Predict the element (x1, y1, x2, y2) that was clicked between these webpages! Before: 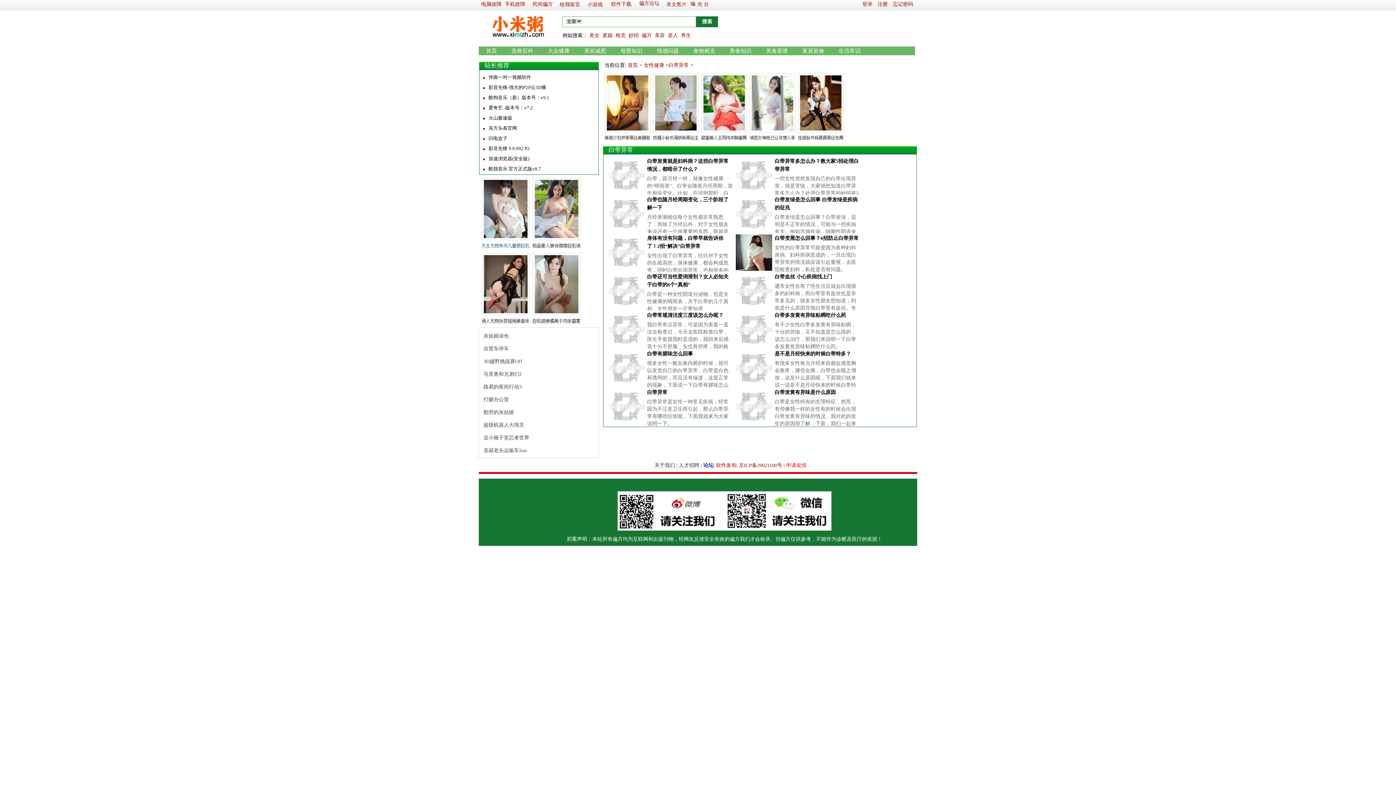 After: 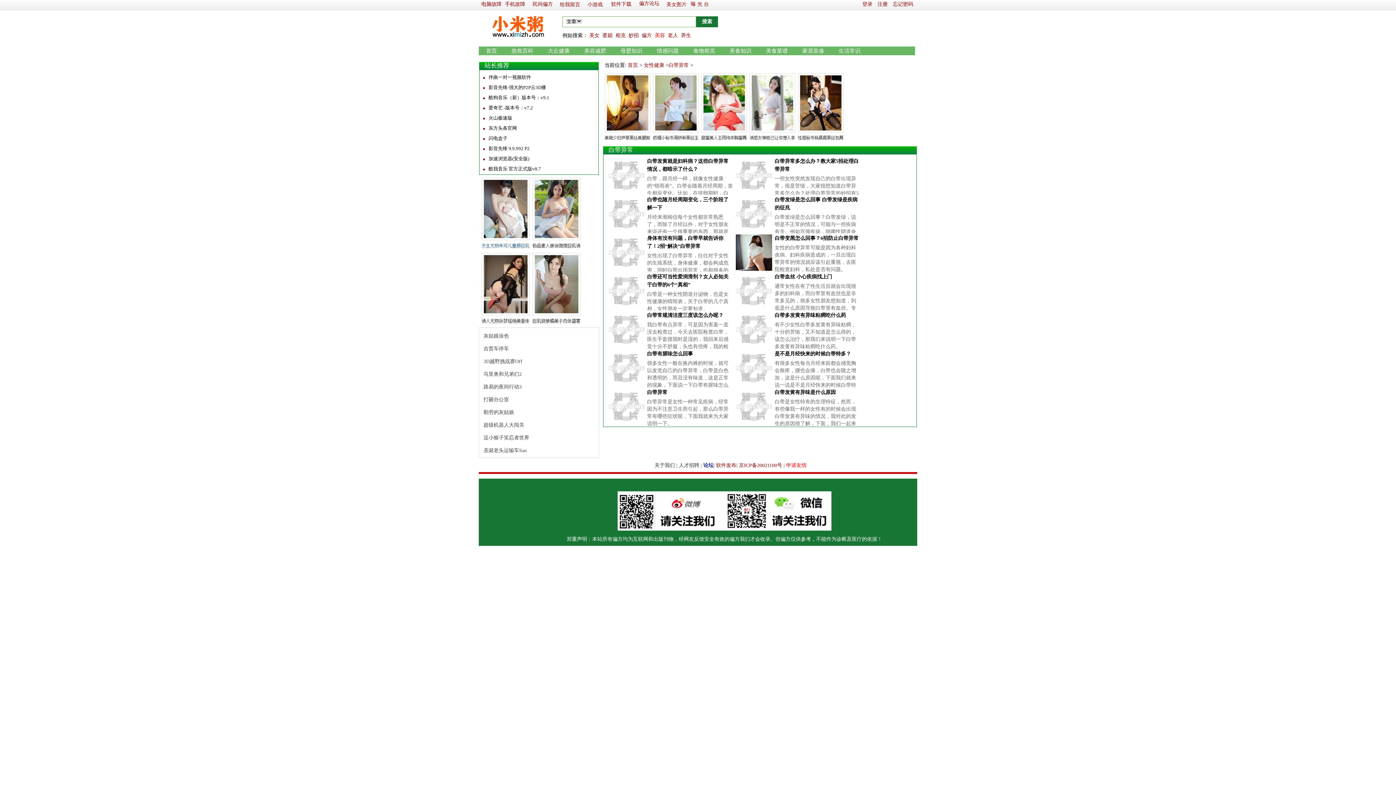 Action: label: 美容 bbox: (654, 32, 665, 38)